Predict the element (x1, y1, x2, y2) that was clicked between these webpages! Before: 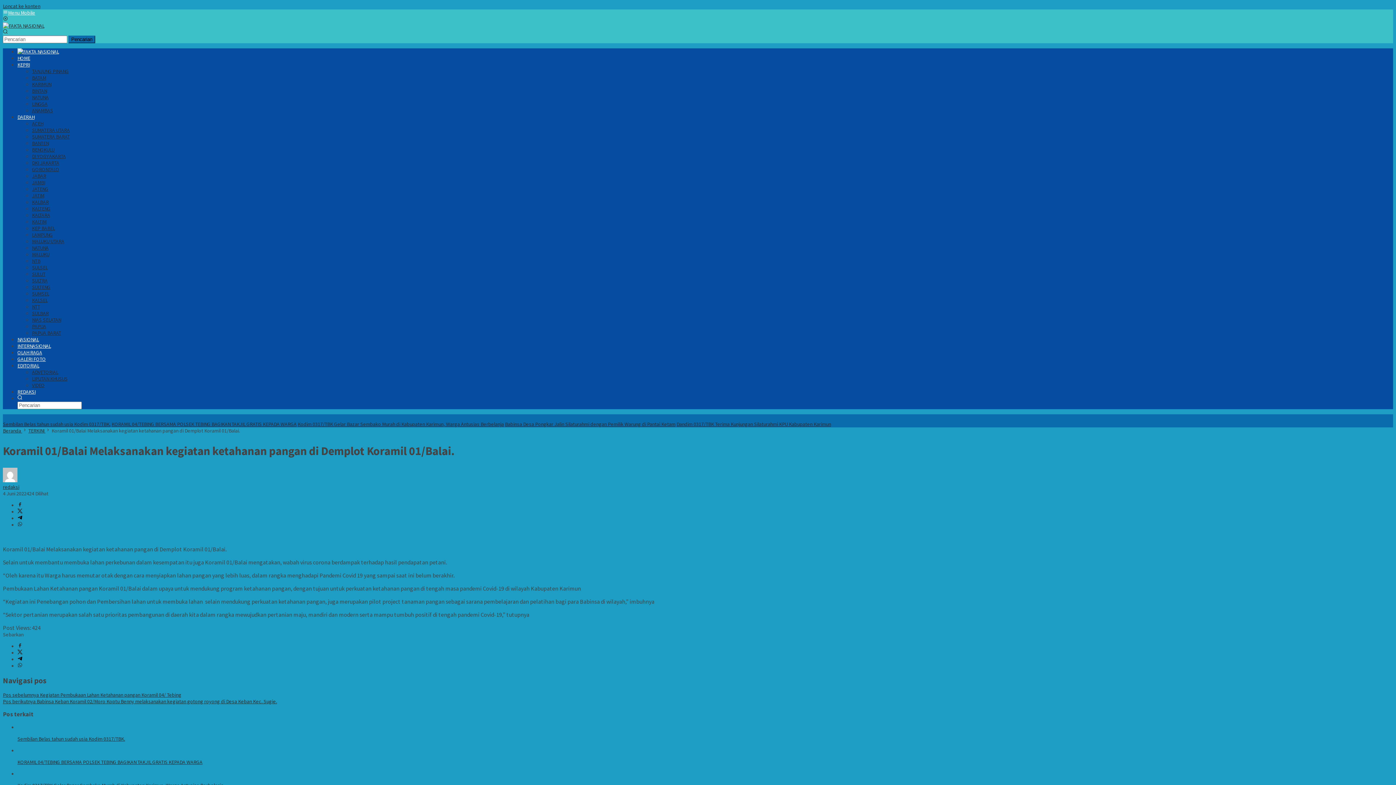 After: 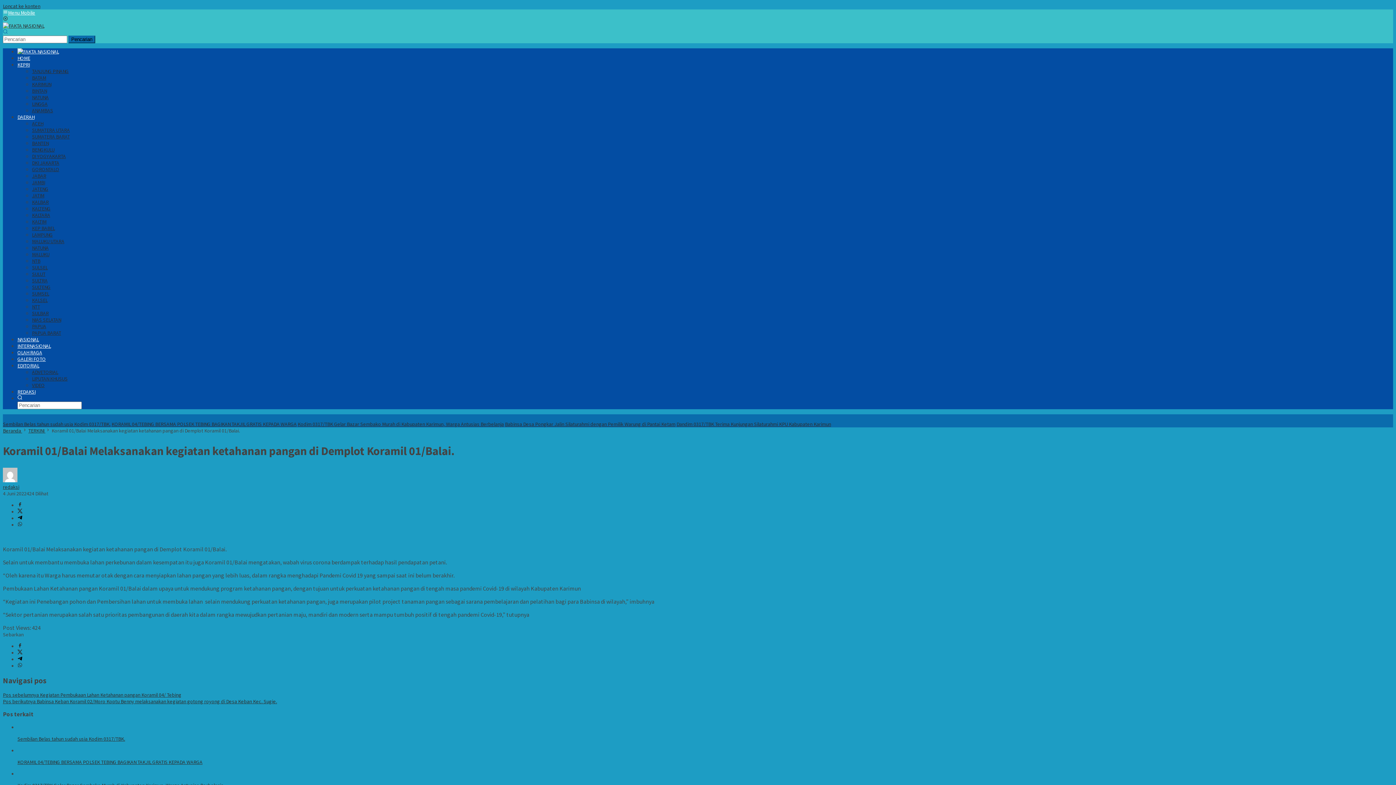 Action: bbox: (2, 29, 8, 35)